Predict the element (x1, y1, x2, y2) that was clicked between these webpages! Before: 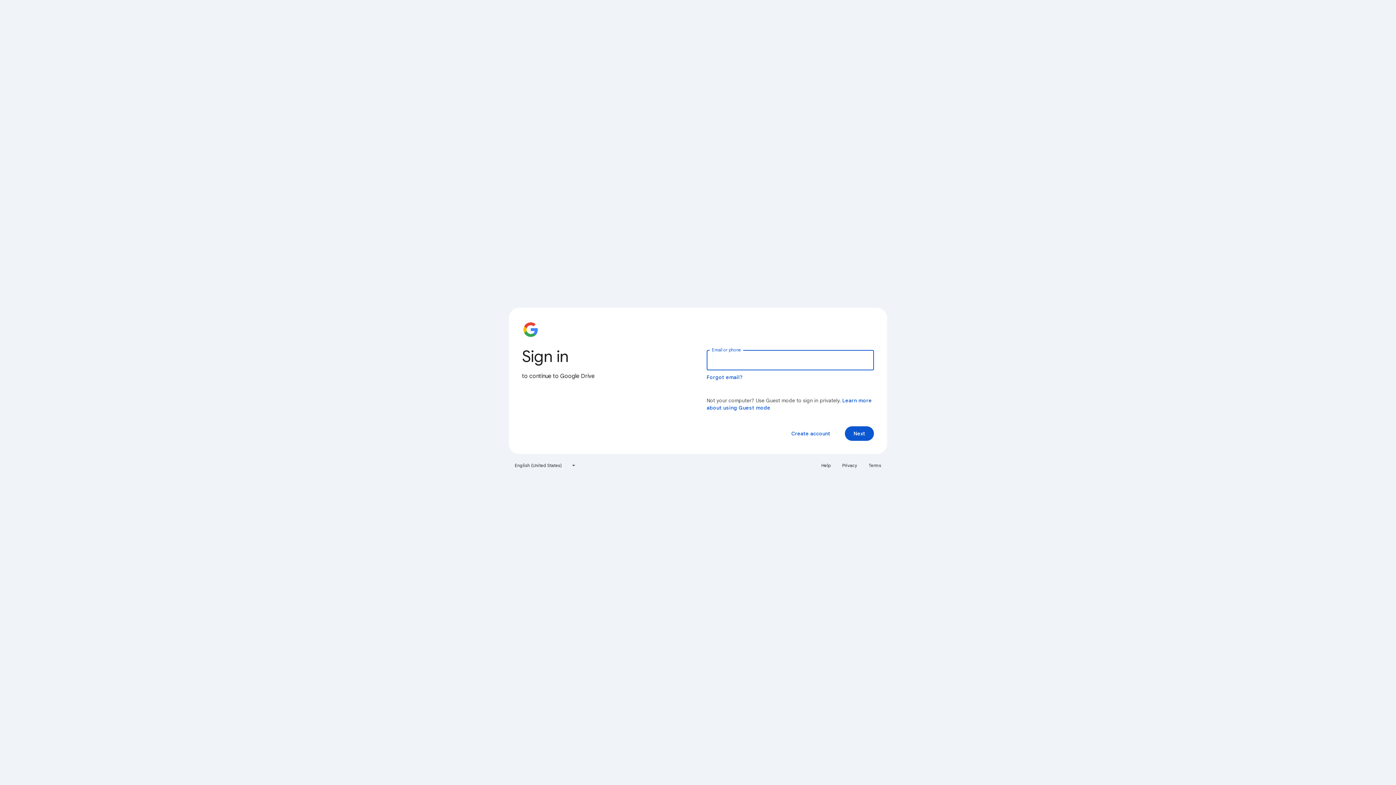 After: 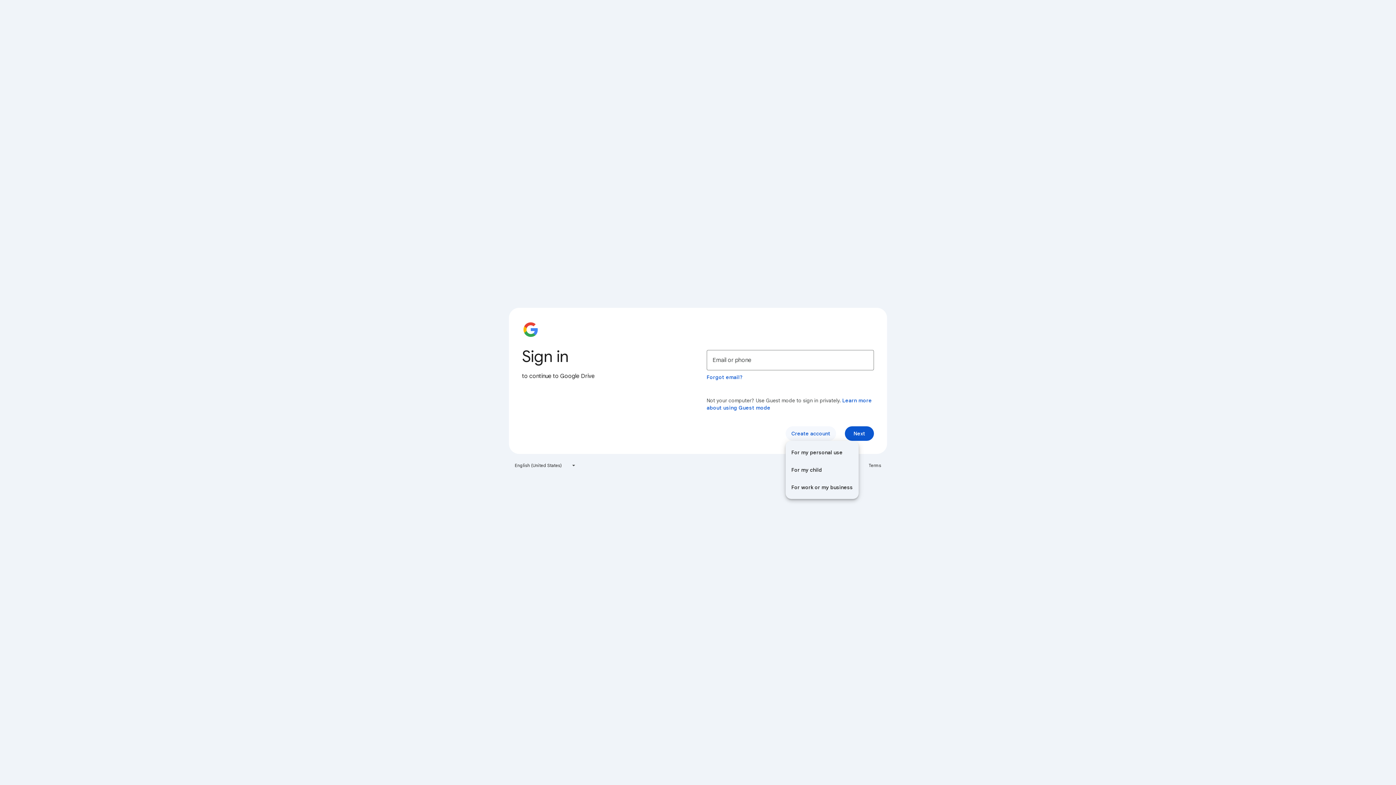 Action: label: Create account bbox: (785, 426, 836, 441)